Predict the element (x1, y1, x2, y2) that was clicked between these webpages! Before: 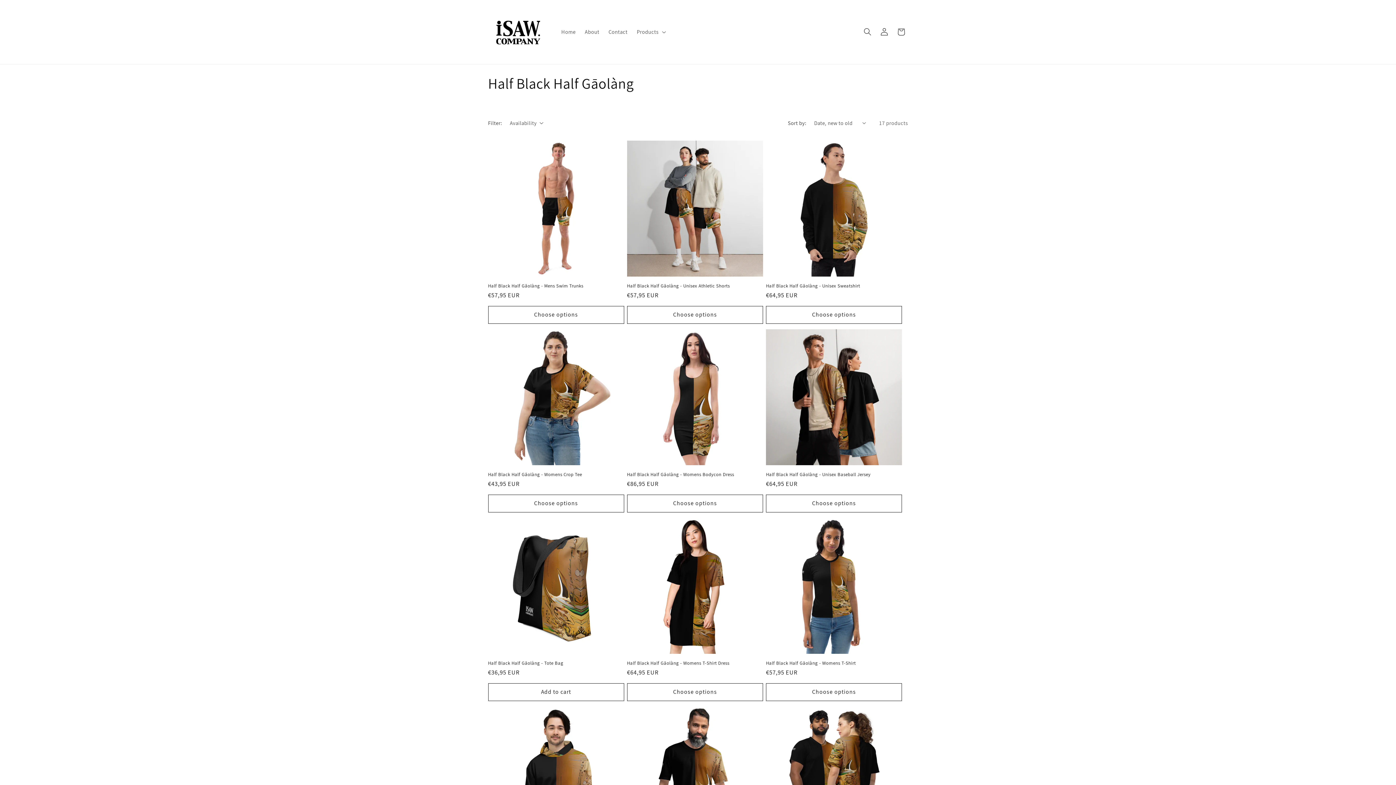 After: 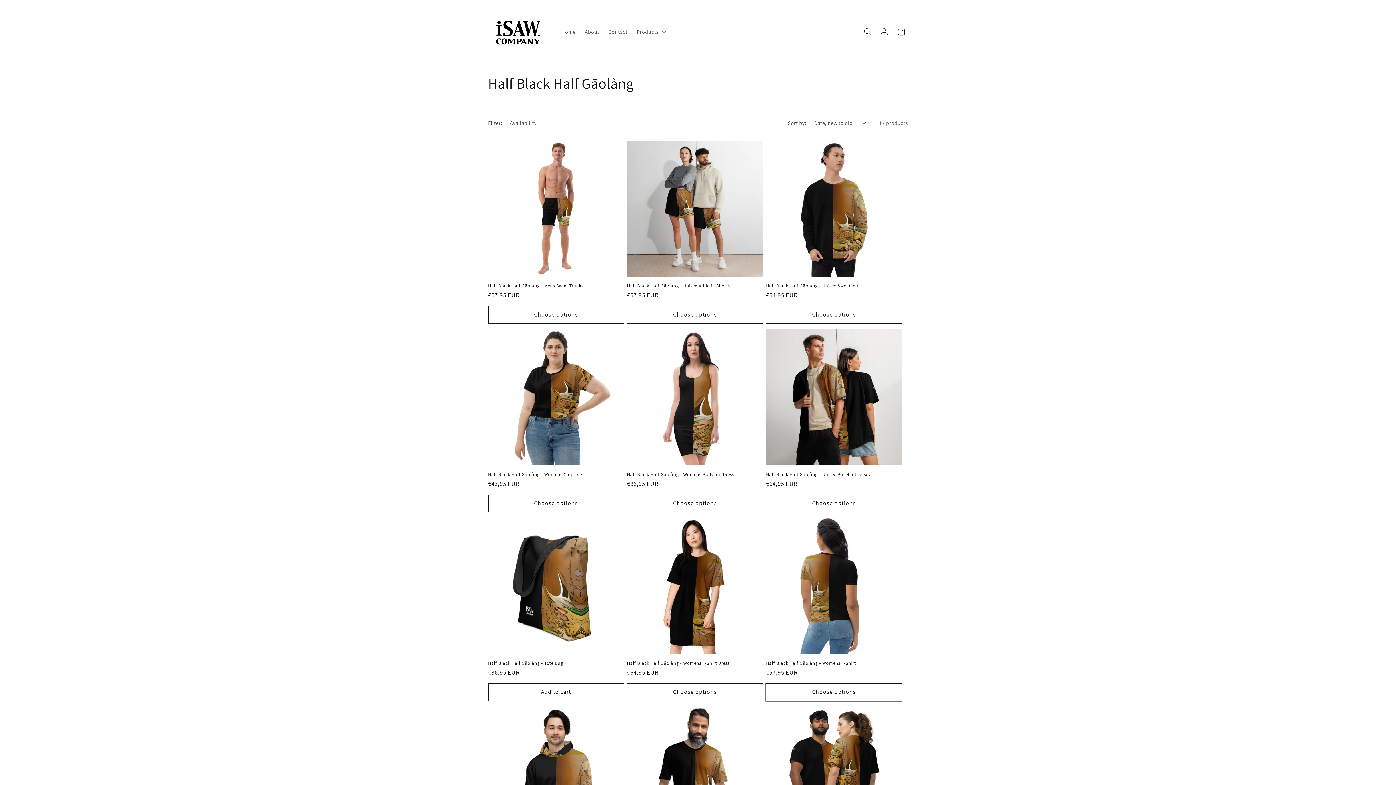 Action: bbox: (766, 683, 902, 701) label: Choose options